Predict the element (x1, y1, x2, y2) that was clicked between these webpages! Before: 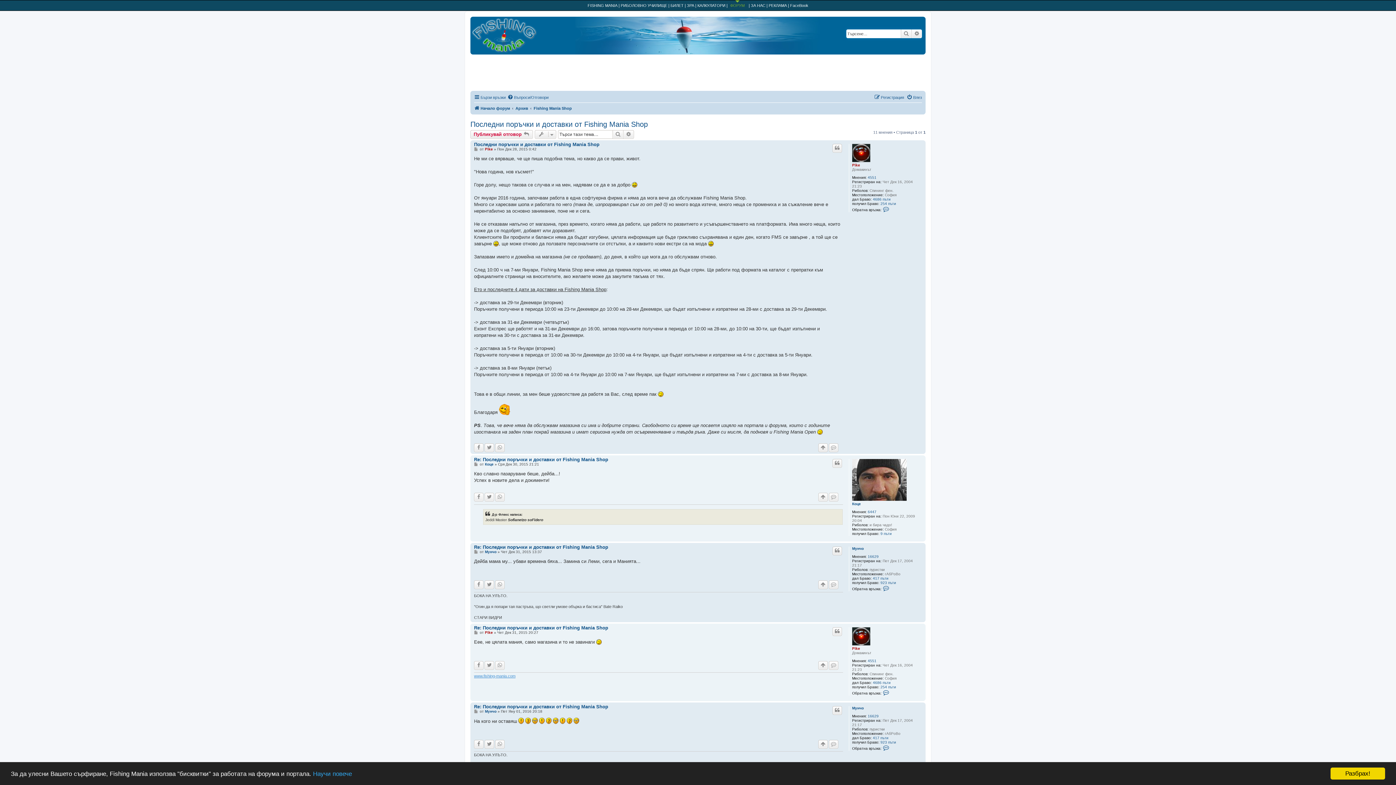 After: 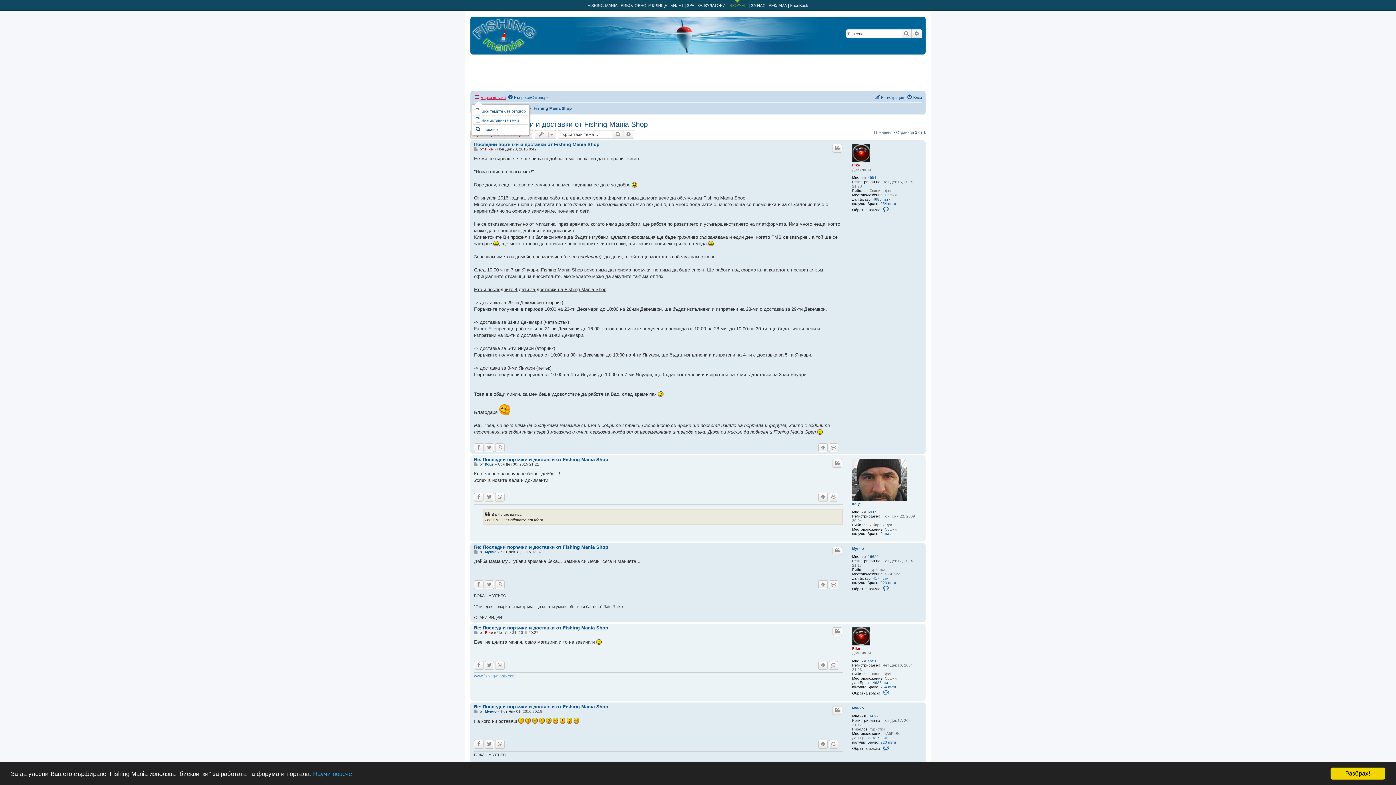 Action: bbox: (474, 93, 505, 101) label: Бързи връзки